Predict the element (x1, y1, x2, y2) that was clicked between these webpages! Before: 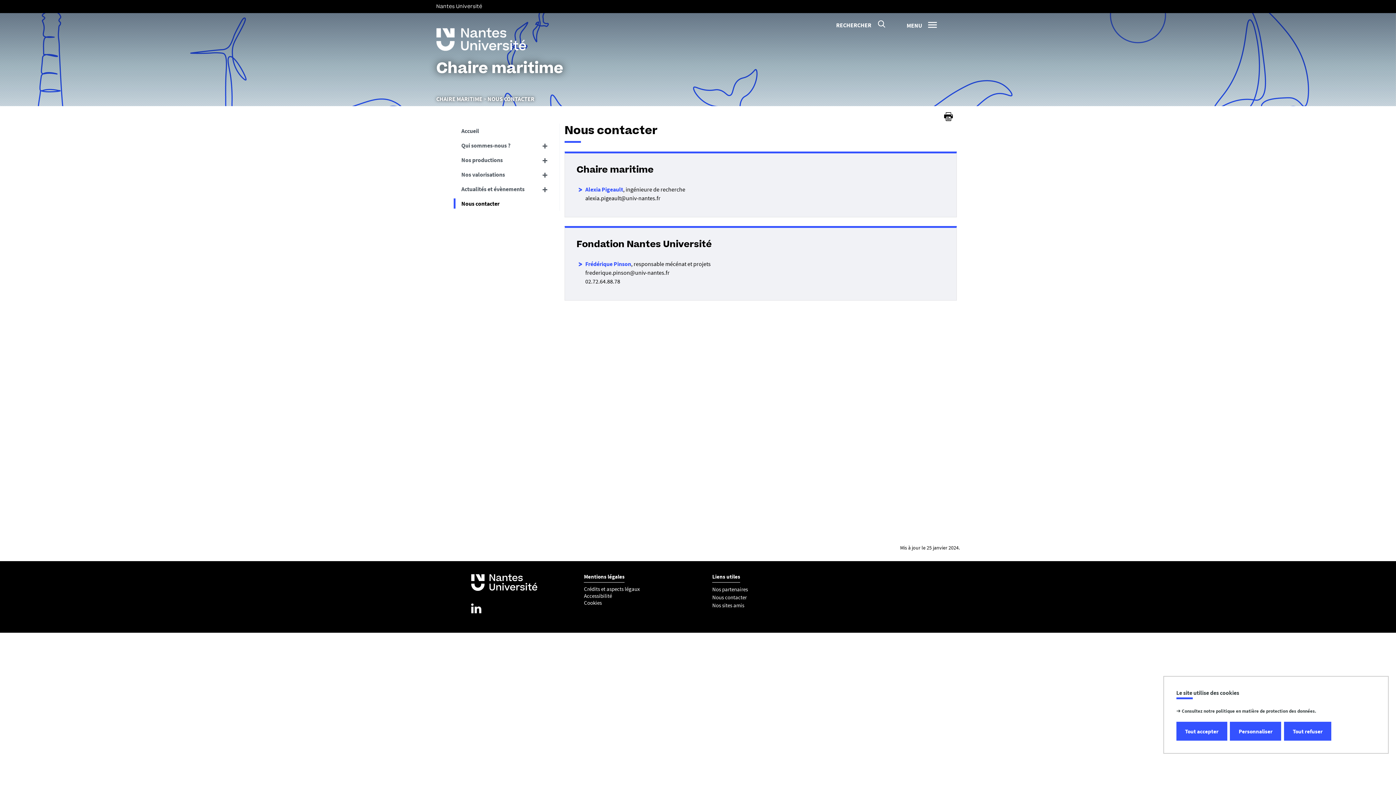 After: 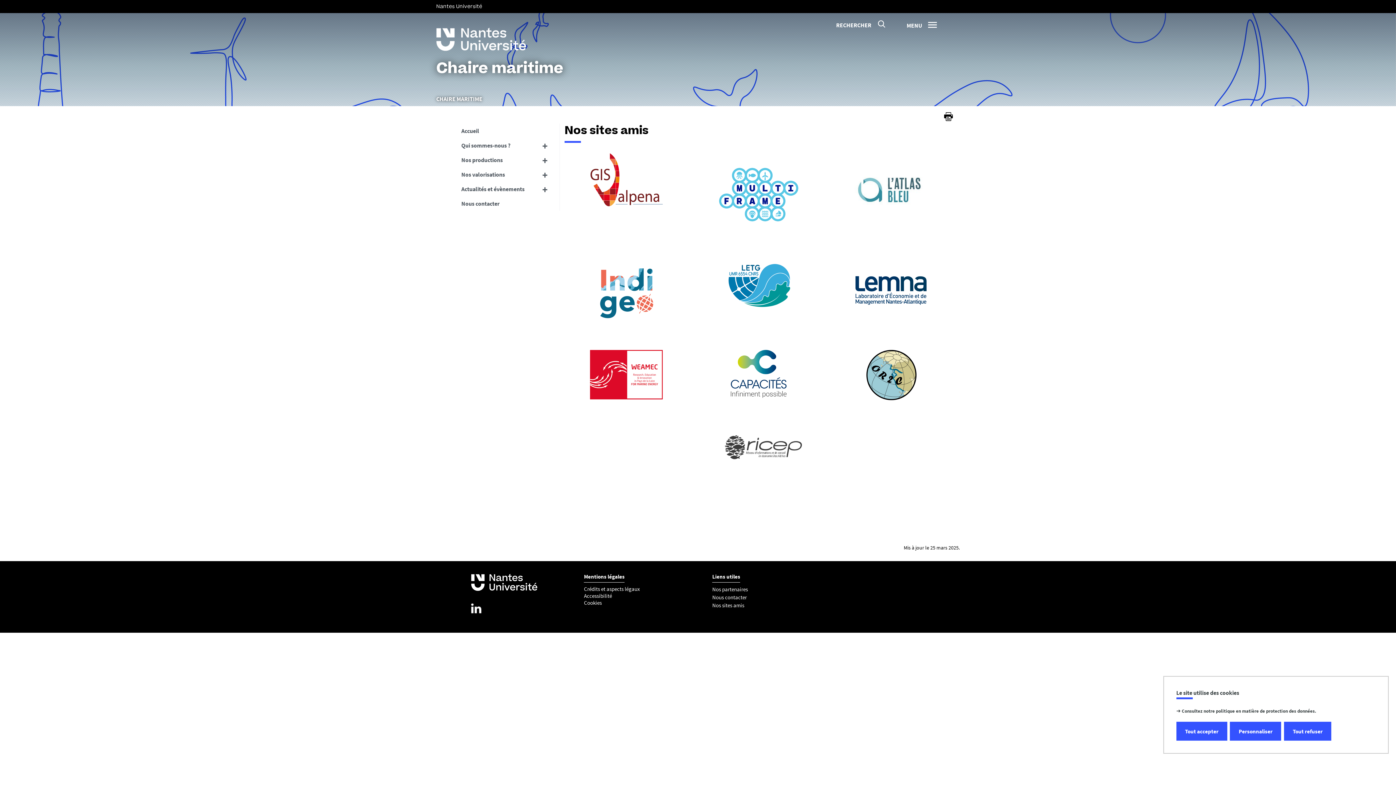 Action: label: Nos sites amis bbox: (712, 602, 744, 609)